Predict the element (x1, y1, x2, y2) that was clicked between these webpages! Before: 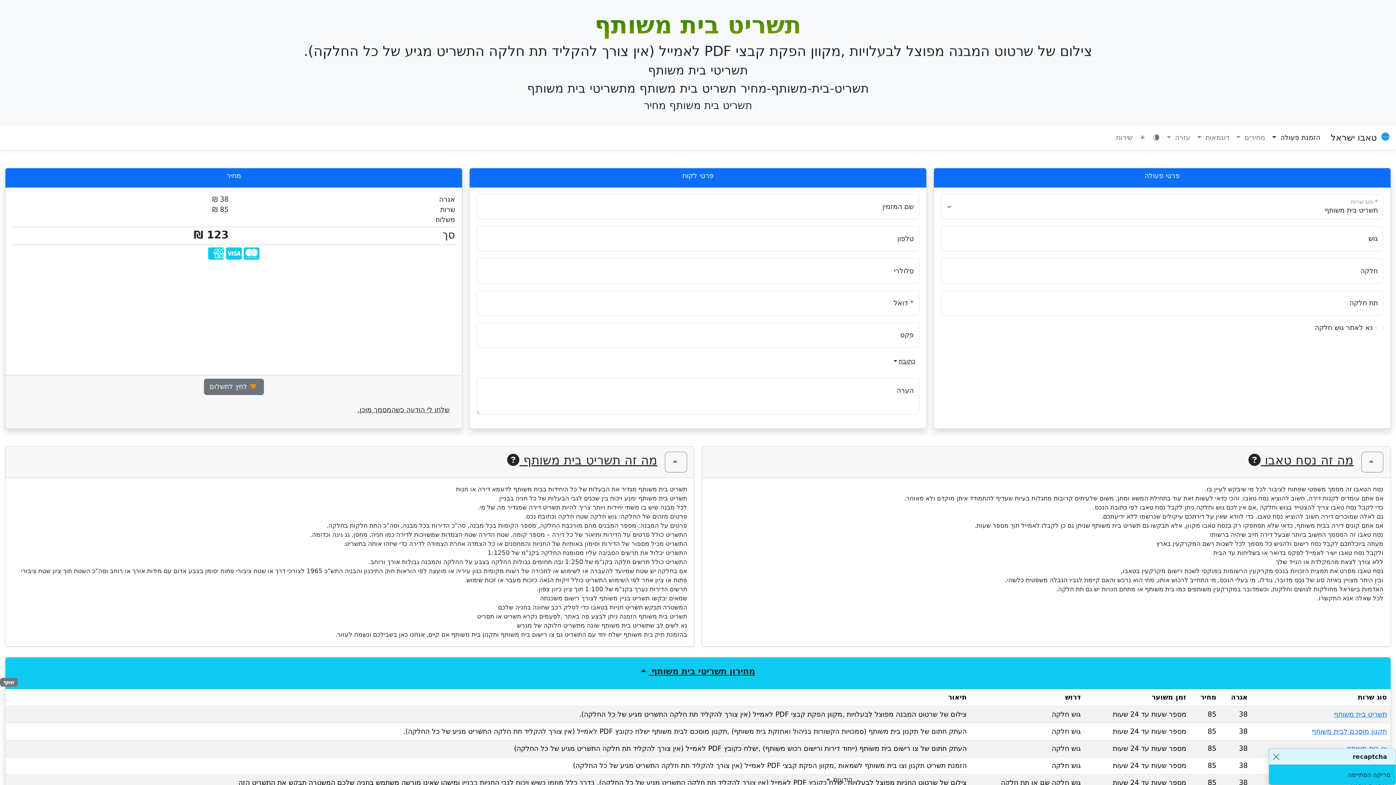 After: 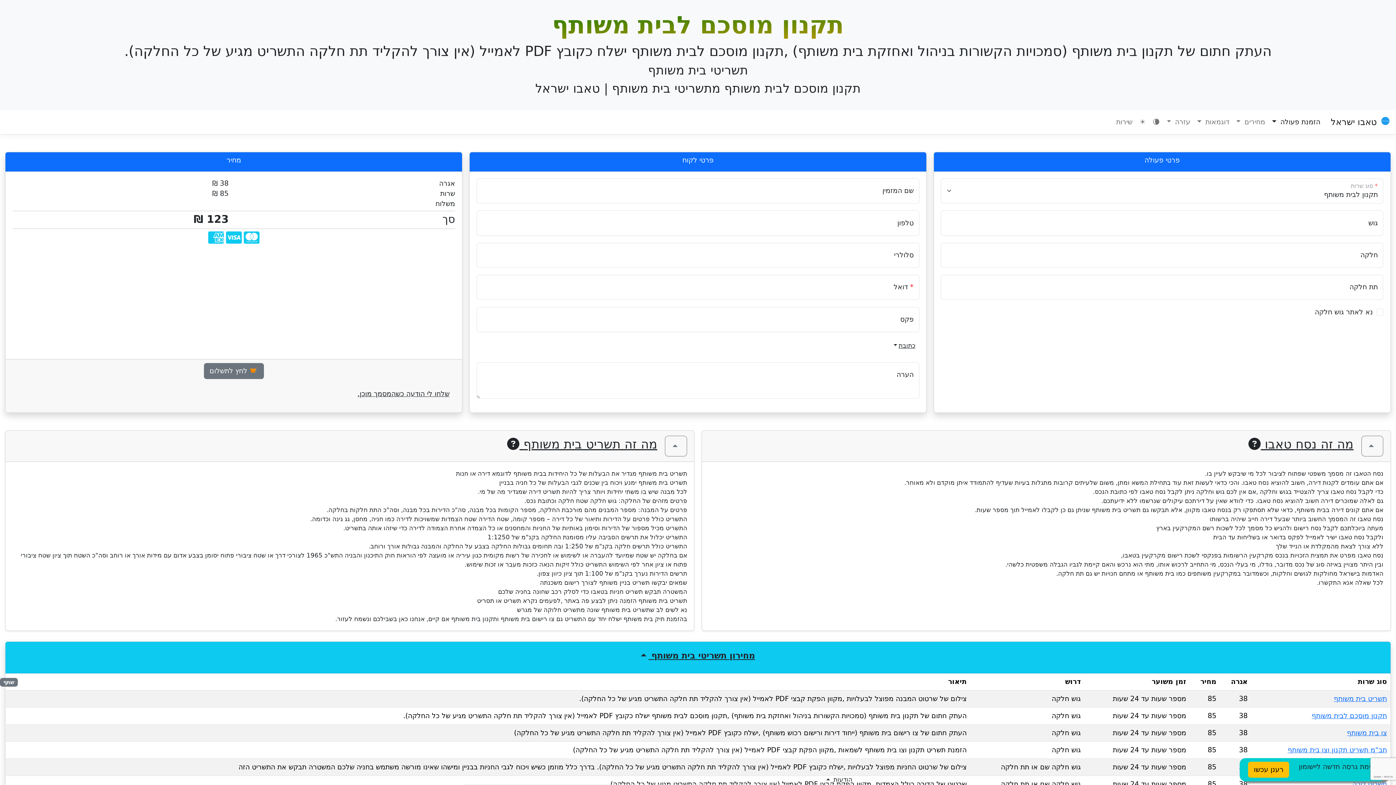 Action: bbox: (1312, 727, 1387, 736) label: תקנון מוסכם לבית משותף